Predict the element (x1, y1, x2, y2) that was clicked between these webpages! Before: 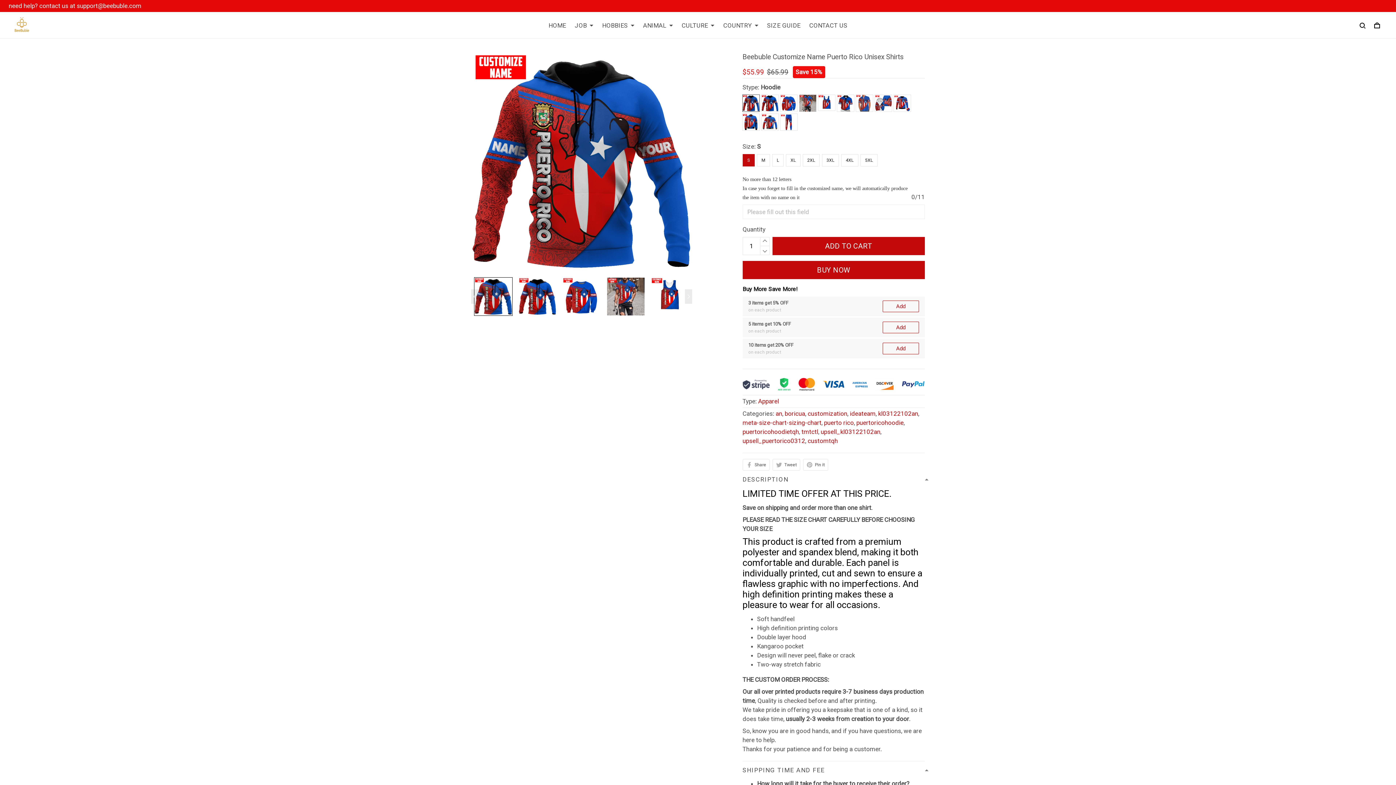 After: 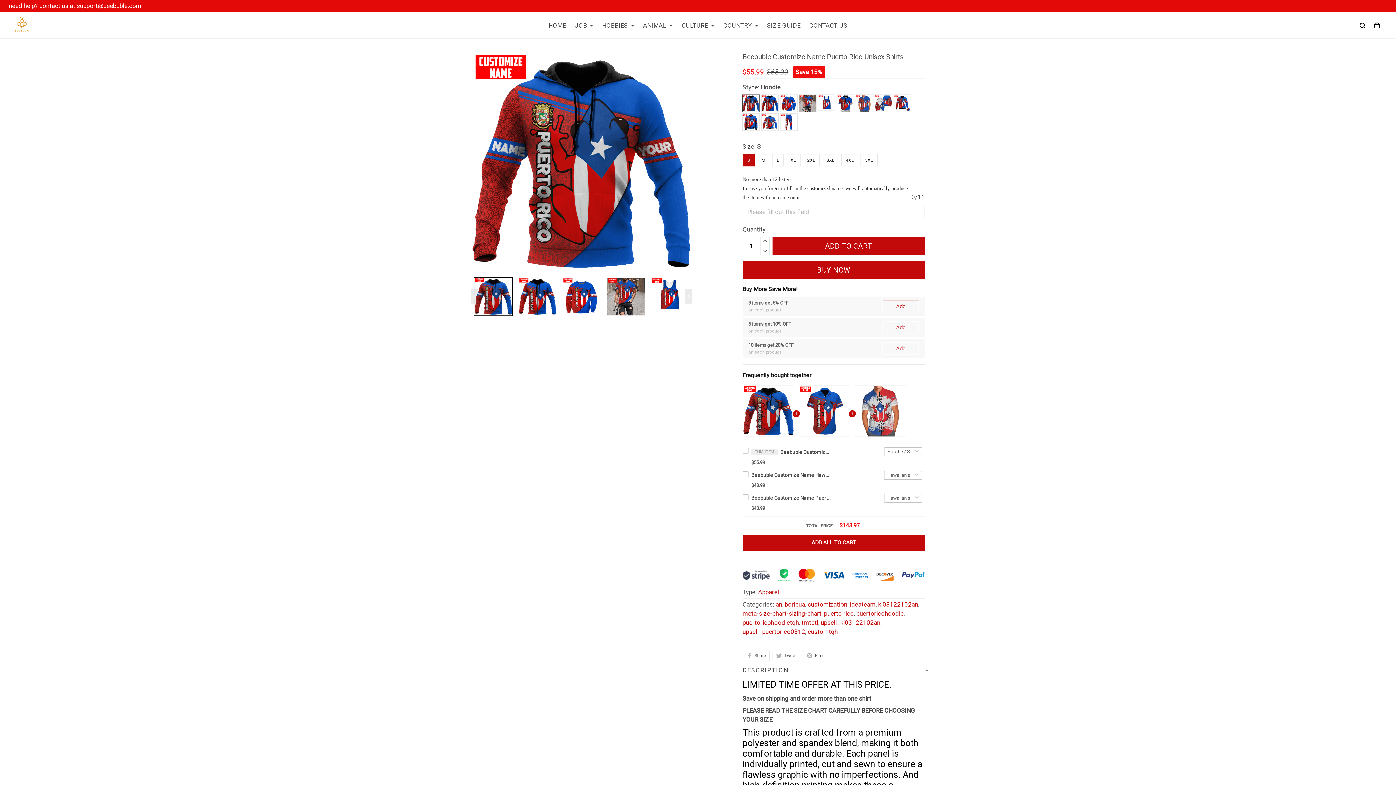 Action: label: S bbox: (742, 121, 754, 133)